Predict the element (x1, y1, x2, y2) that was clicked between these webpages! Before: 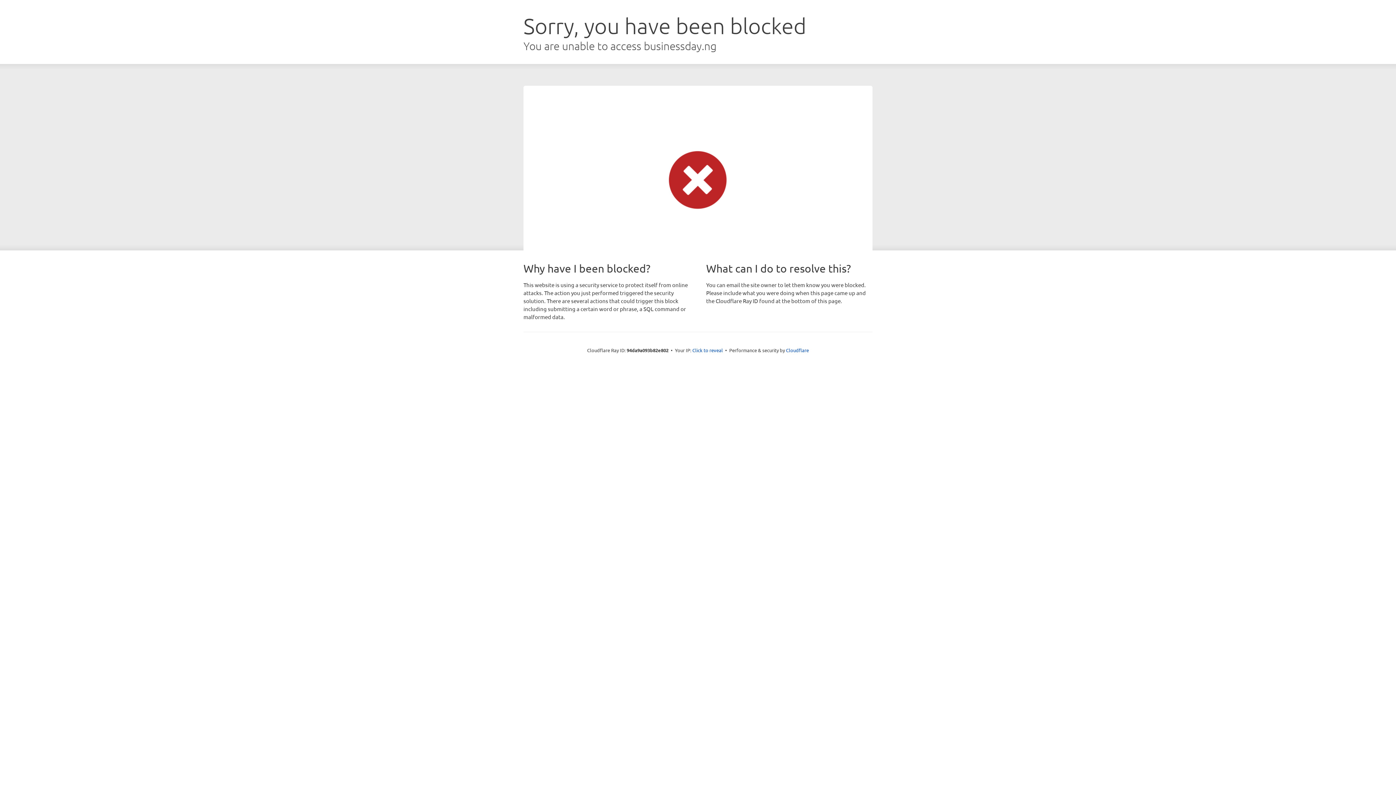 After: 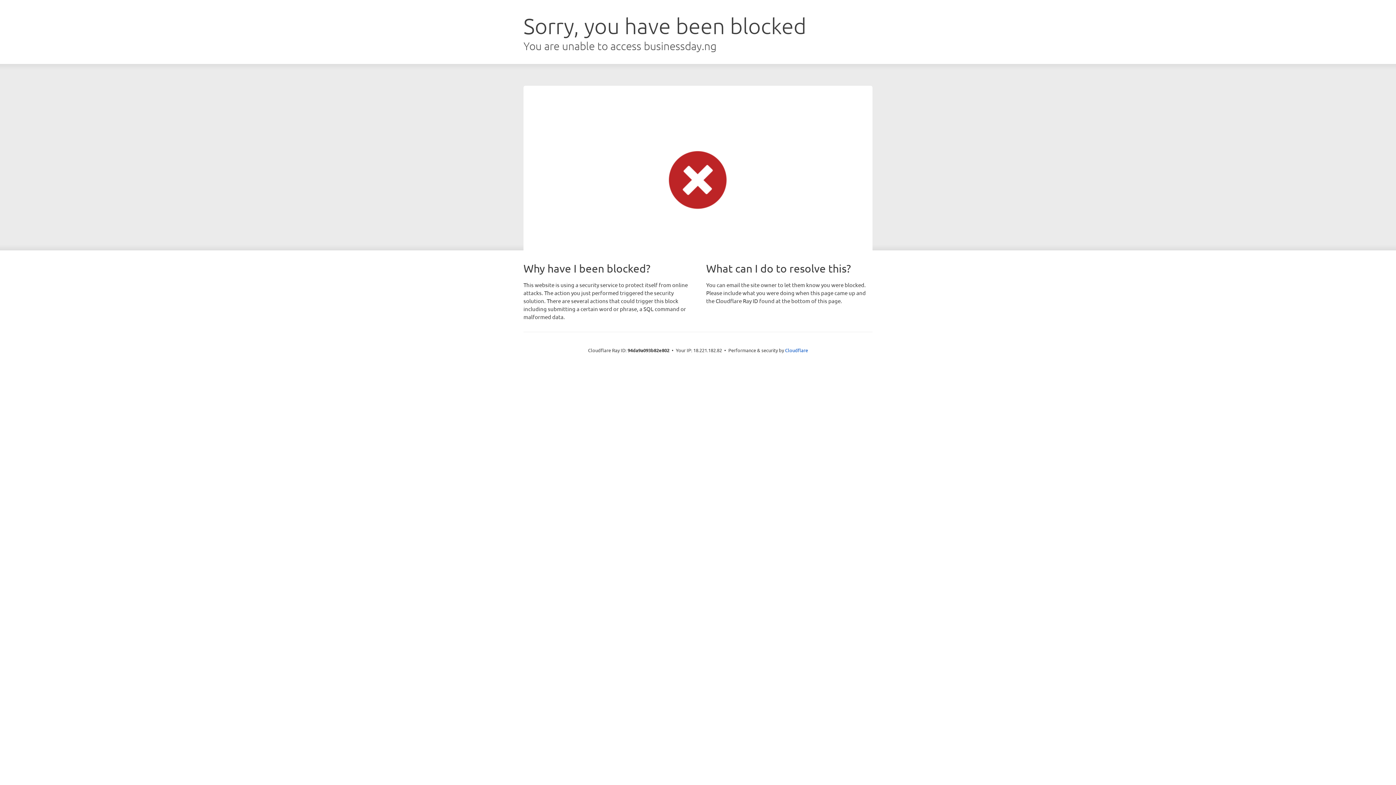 Action: bbox: (692, 346, 723, 353) label: Click to reveal